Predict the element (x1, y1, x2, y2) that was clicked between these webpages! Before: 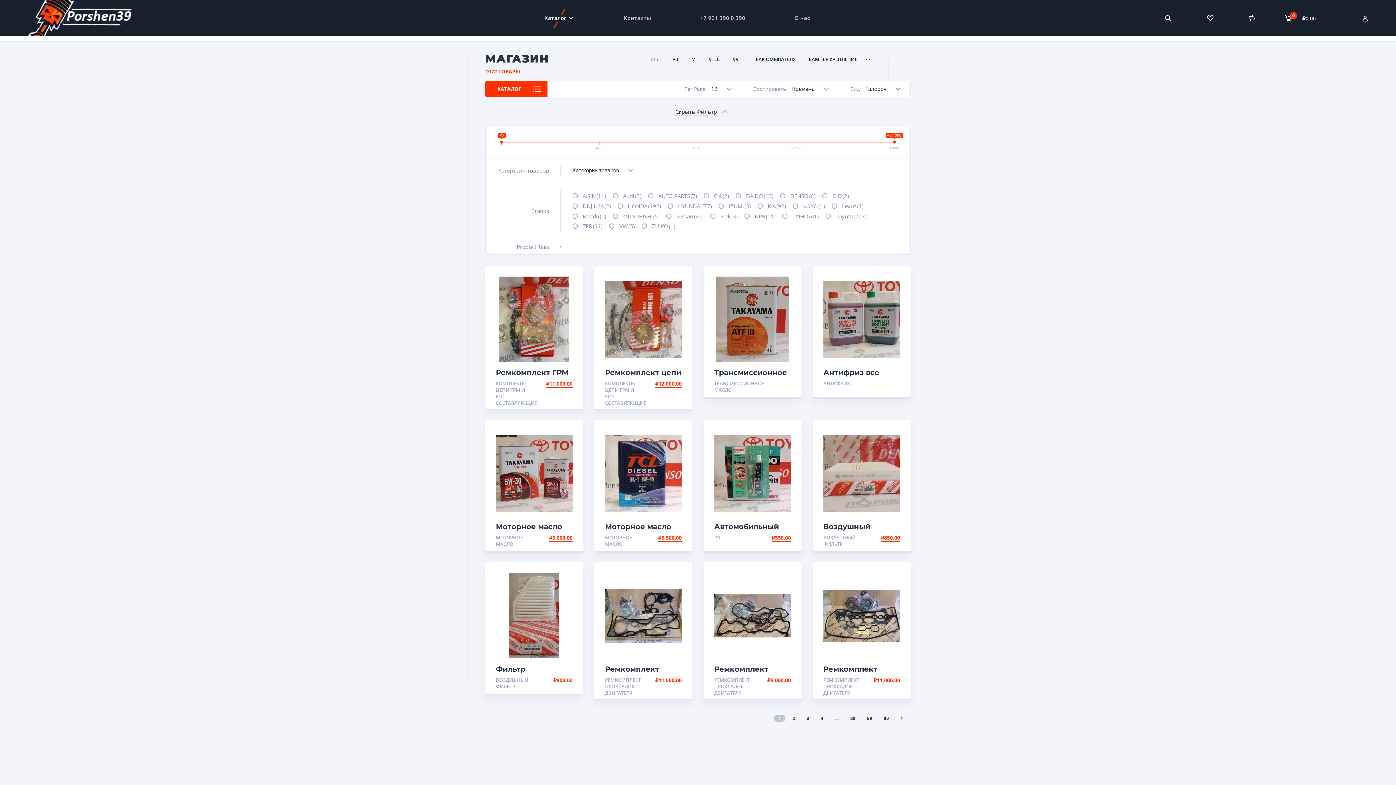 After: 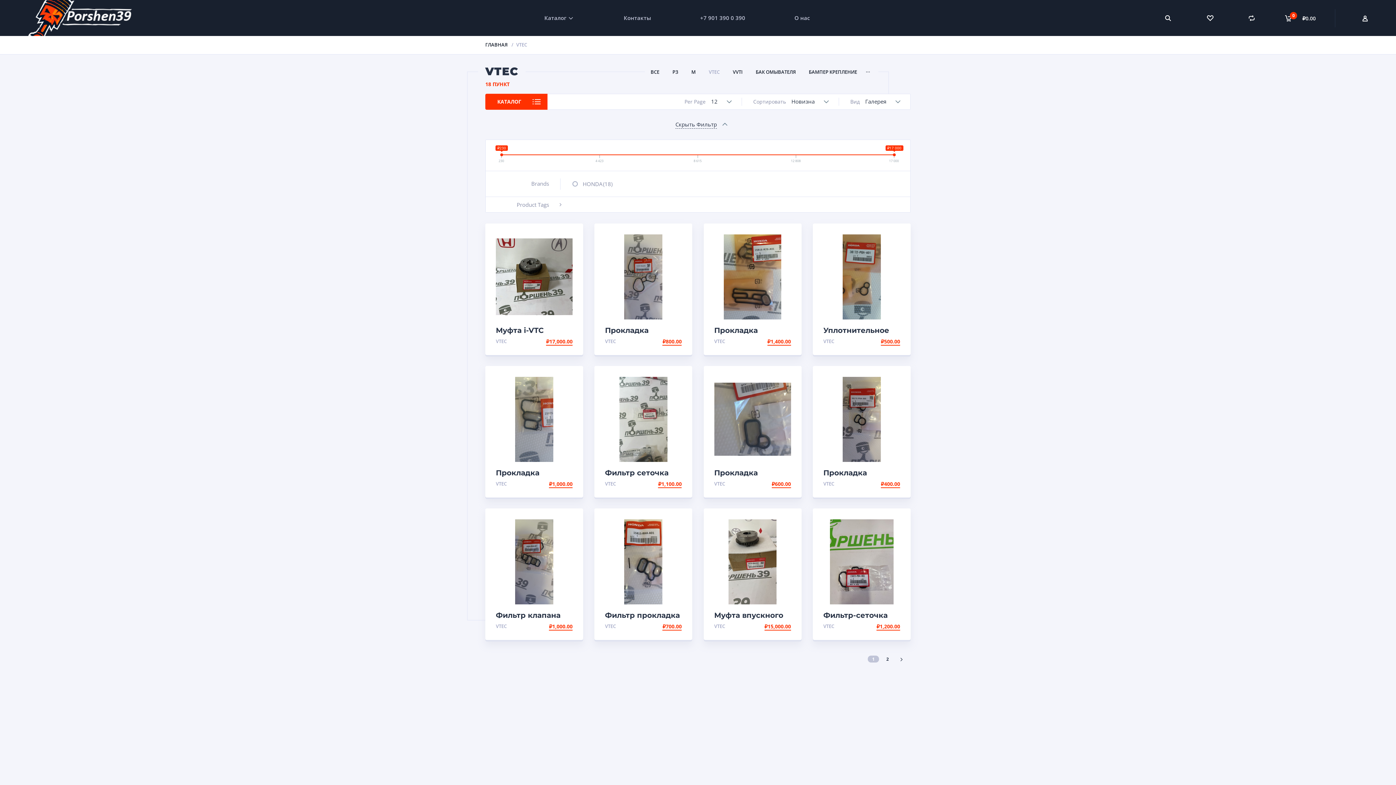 Action: label: VTEC bbox: (708, 56, 719, 62)